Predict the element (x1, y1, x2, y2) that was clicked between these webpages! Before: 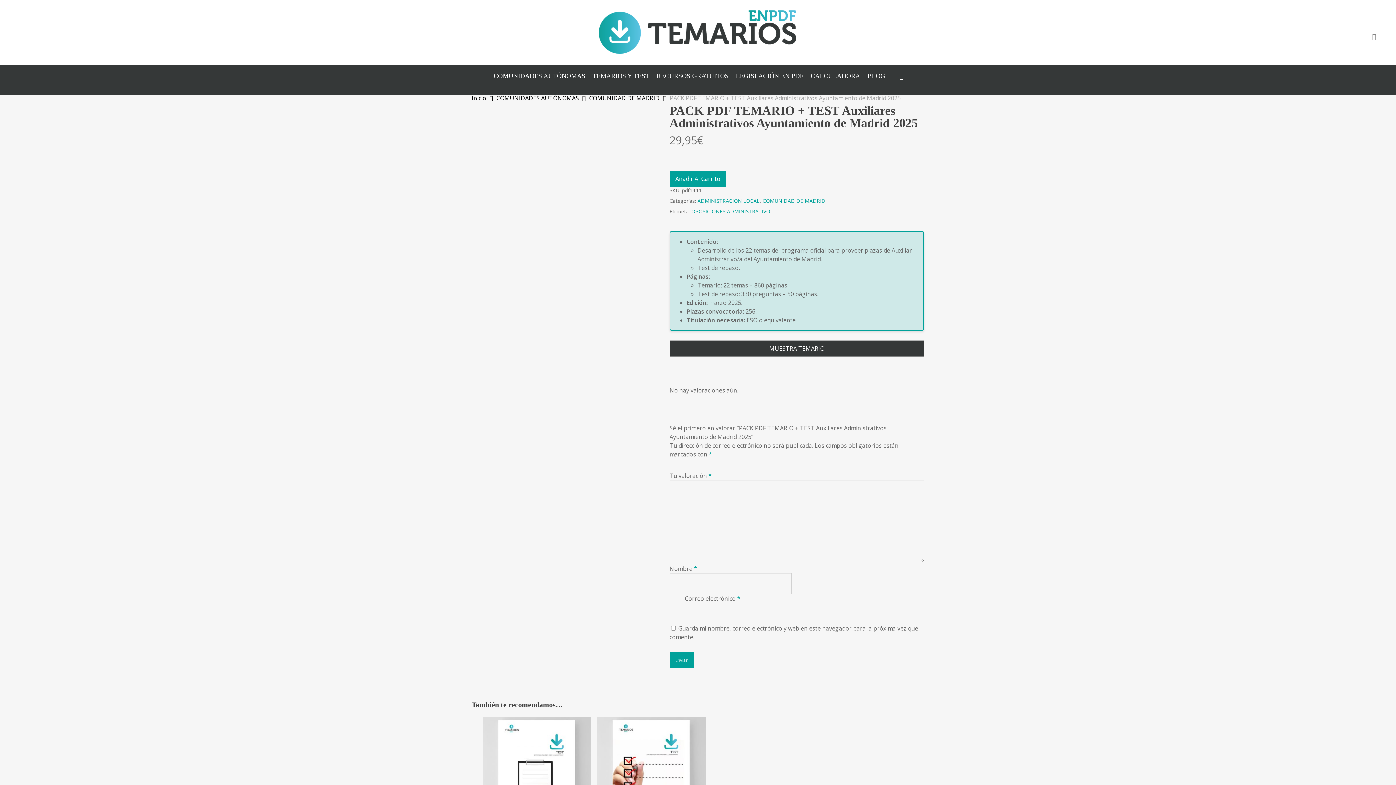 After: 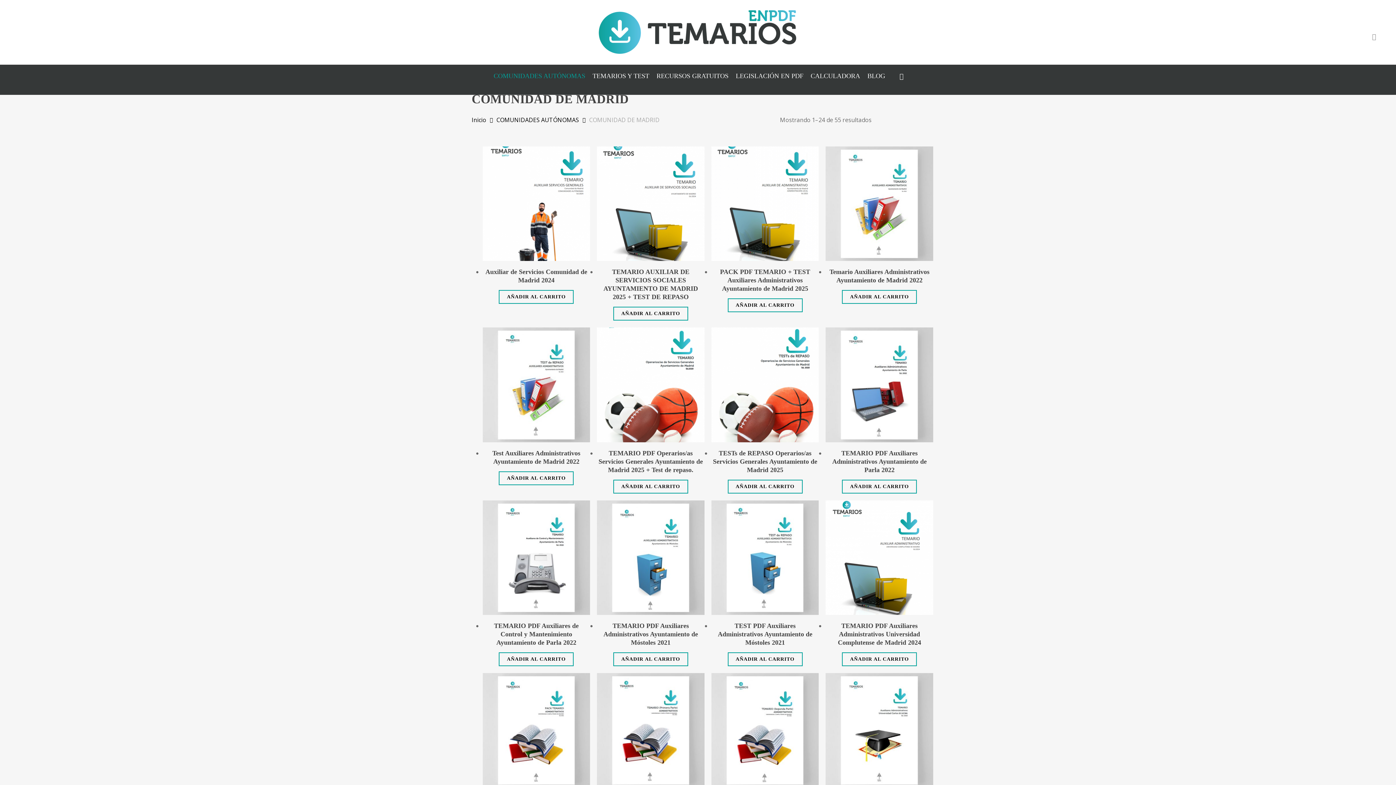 Action: label: COMUNIDAD DE MADRID bbox: (589, 93, 659, 102)